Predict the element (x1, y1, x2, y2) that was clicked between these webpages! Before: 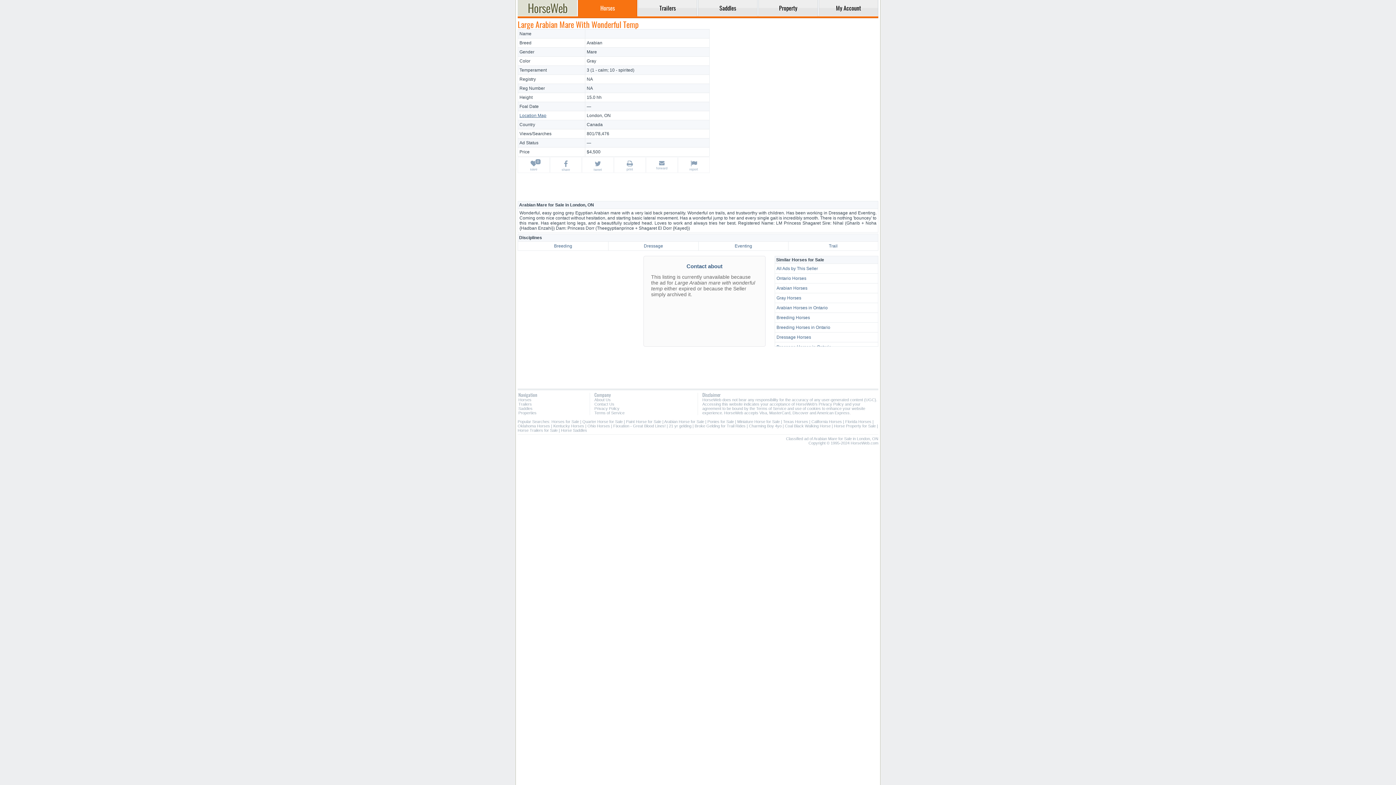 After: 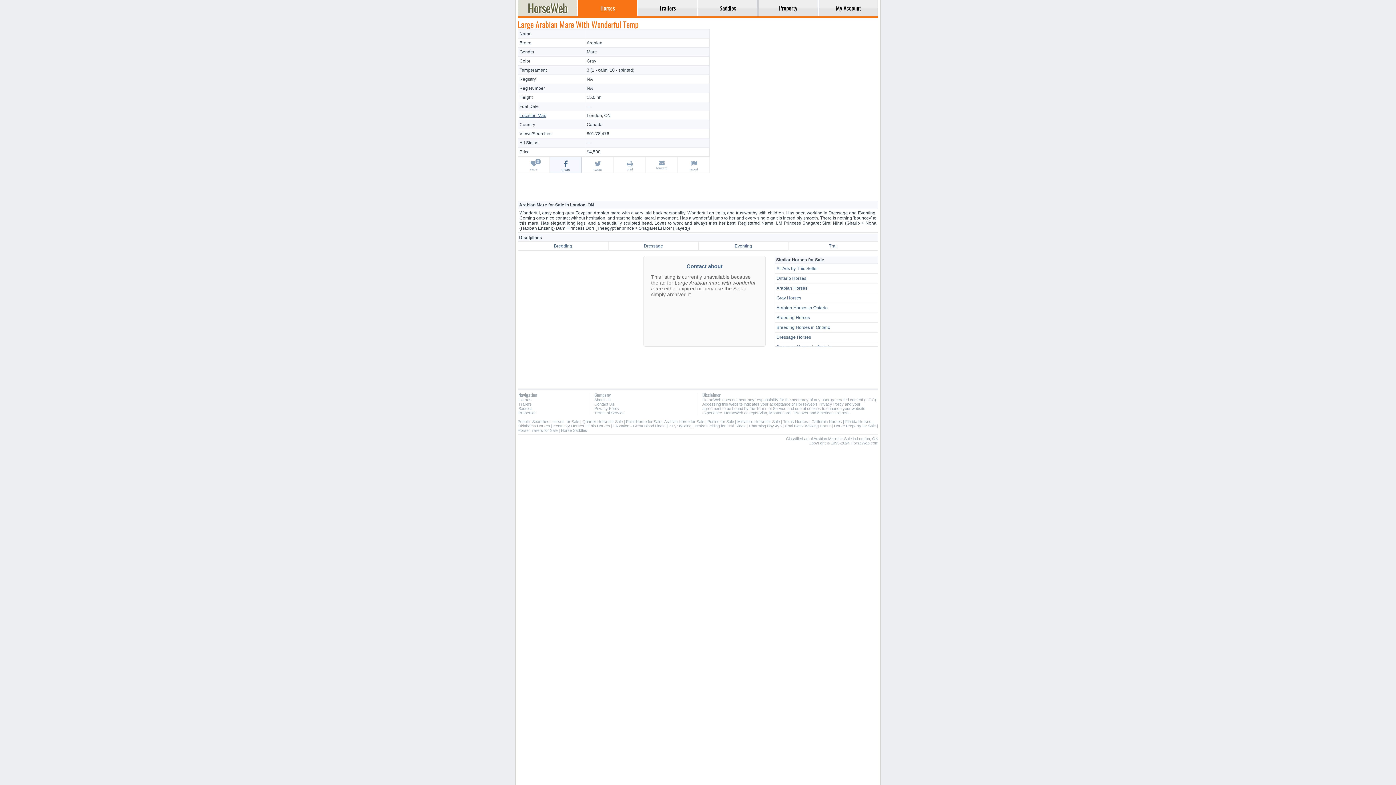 Action: label: share bbox: (550, 157, 581, 173)